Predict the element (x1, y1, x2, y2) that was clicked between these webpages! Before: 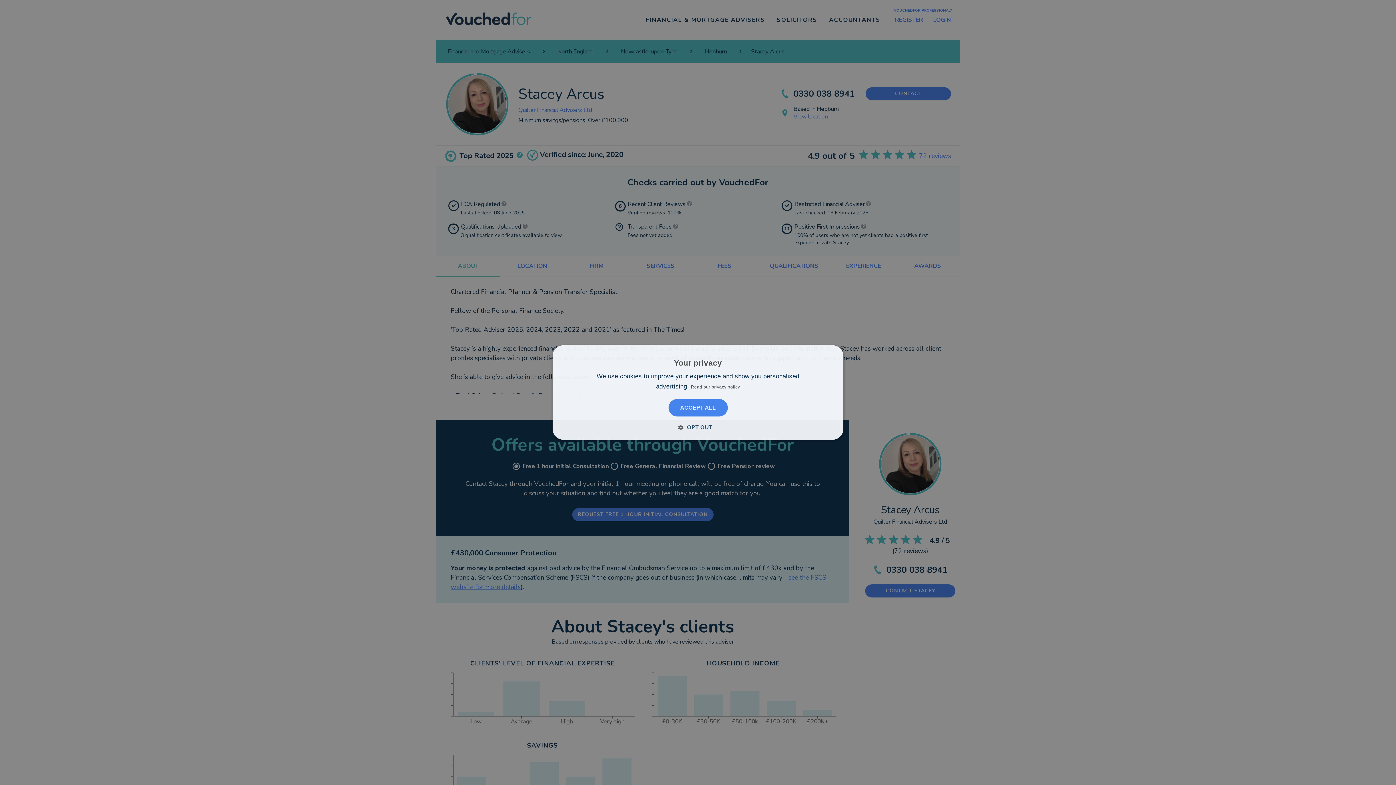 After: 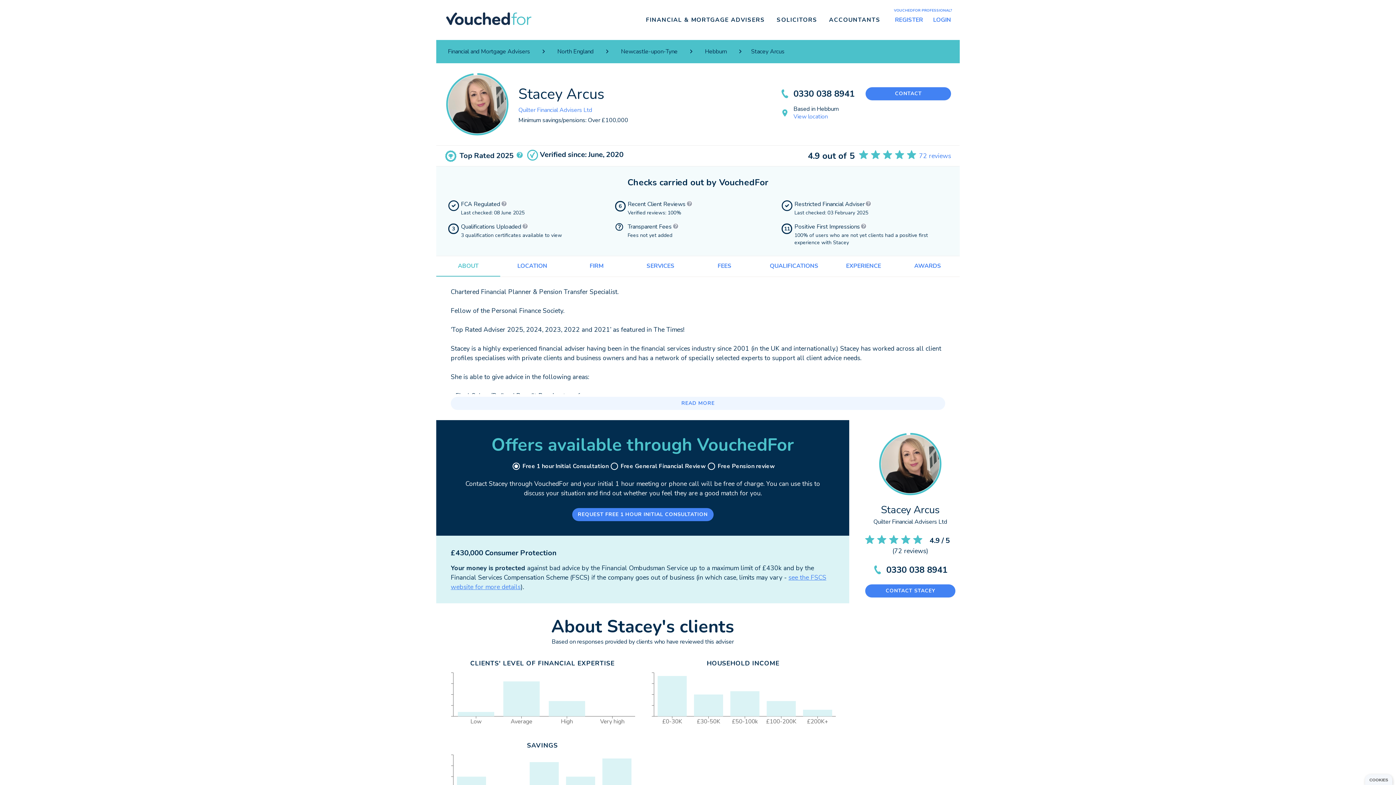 Action: label: ACCEPT ALL bbox: (668, 399, 727, 416)